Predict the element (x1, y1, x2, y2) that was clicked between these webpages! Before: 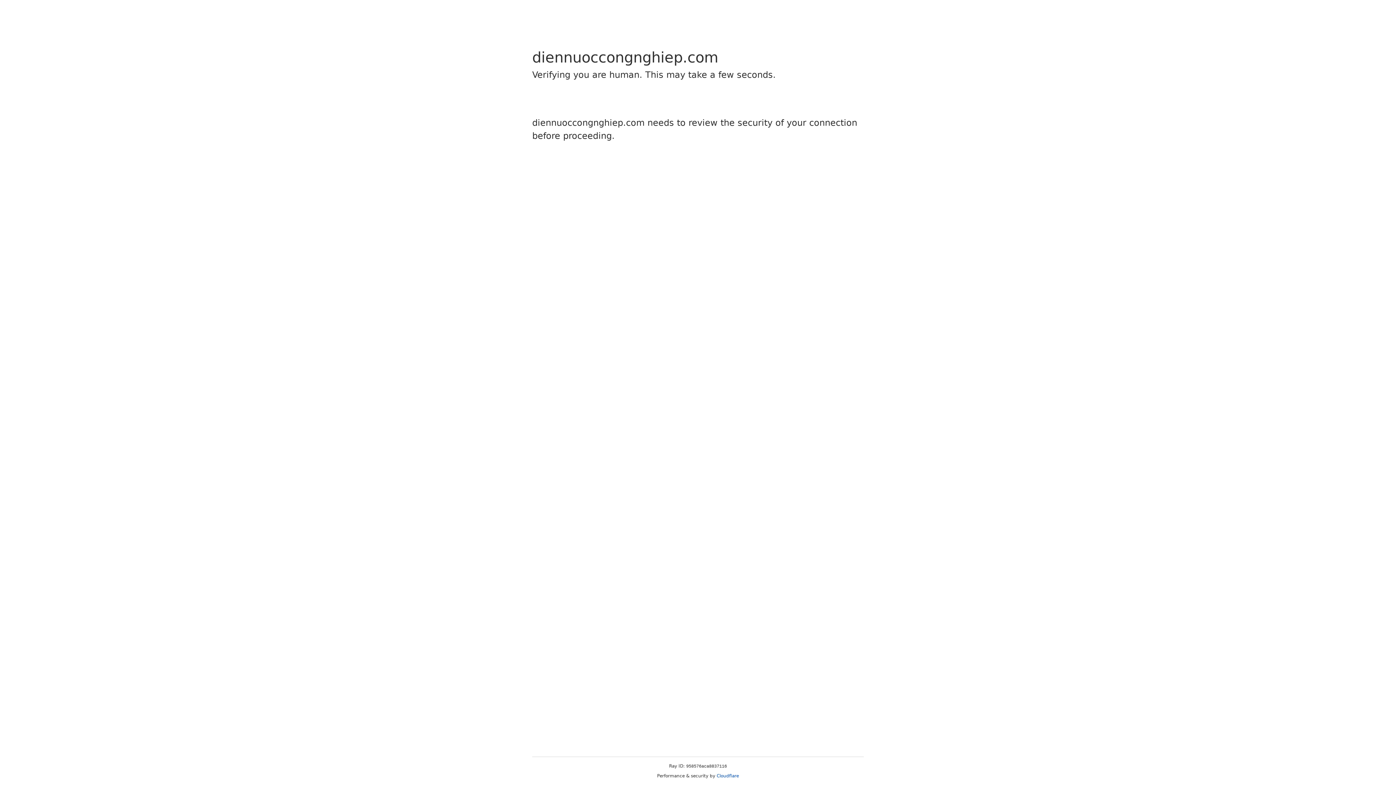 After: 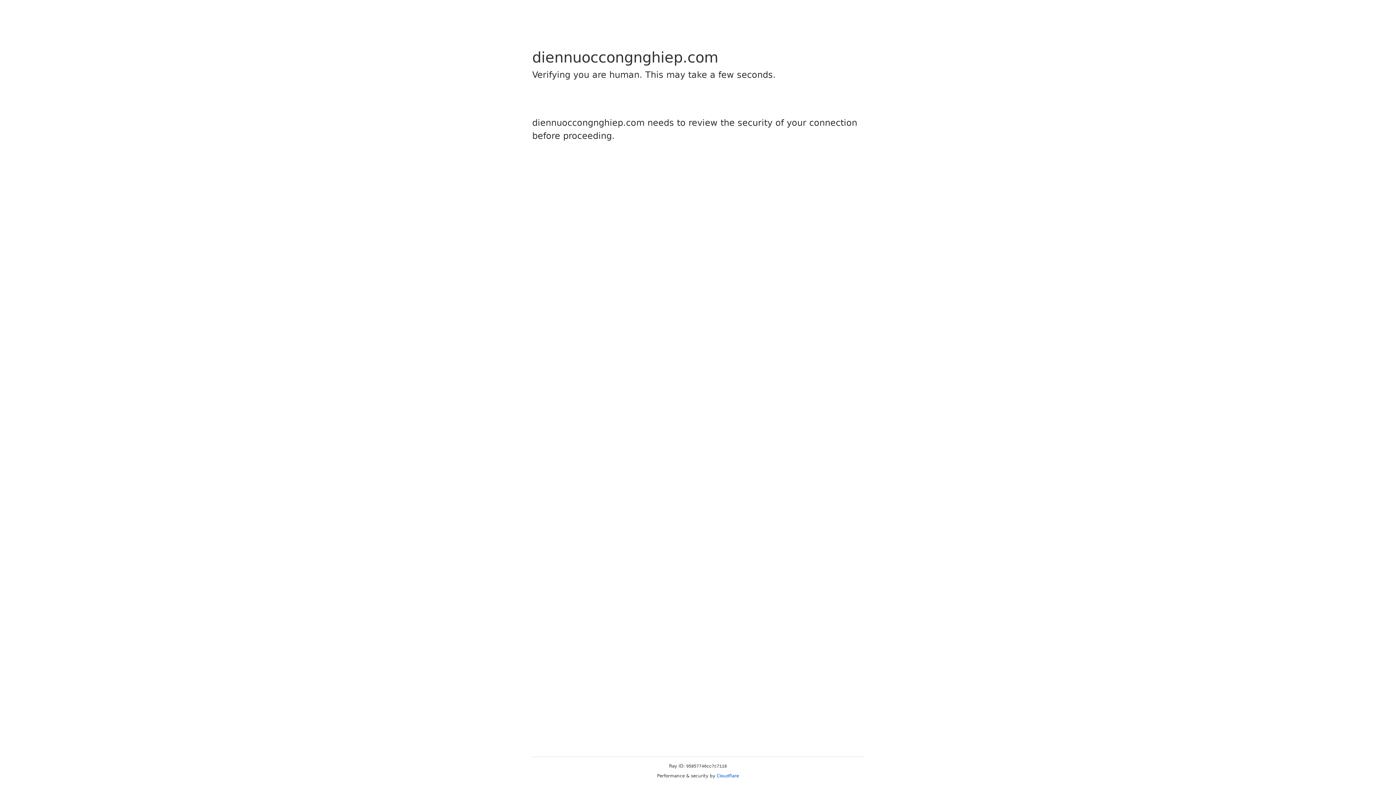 Action: label: Cloudflare bbox: (716, 773, 739, 778)